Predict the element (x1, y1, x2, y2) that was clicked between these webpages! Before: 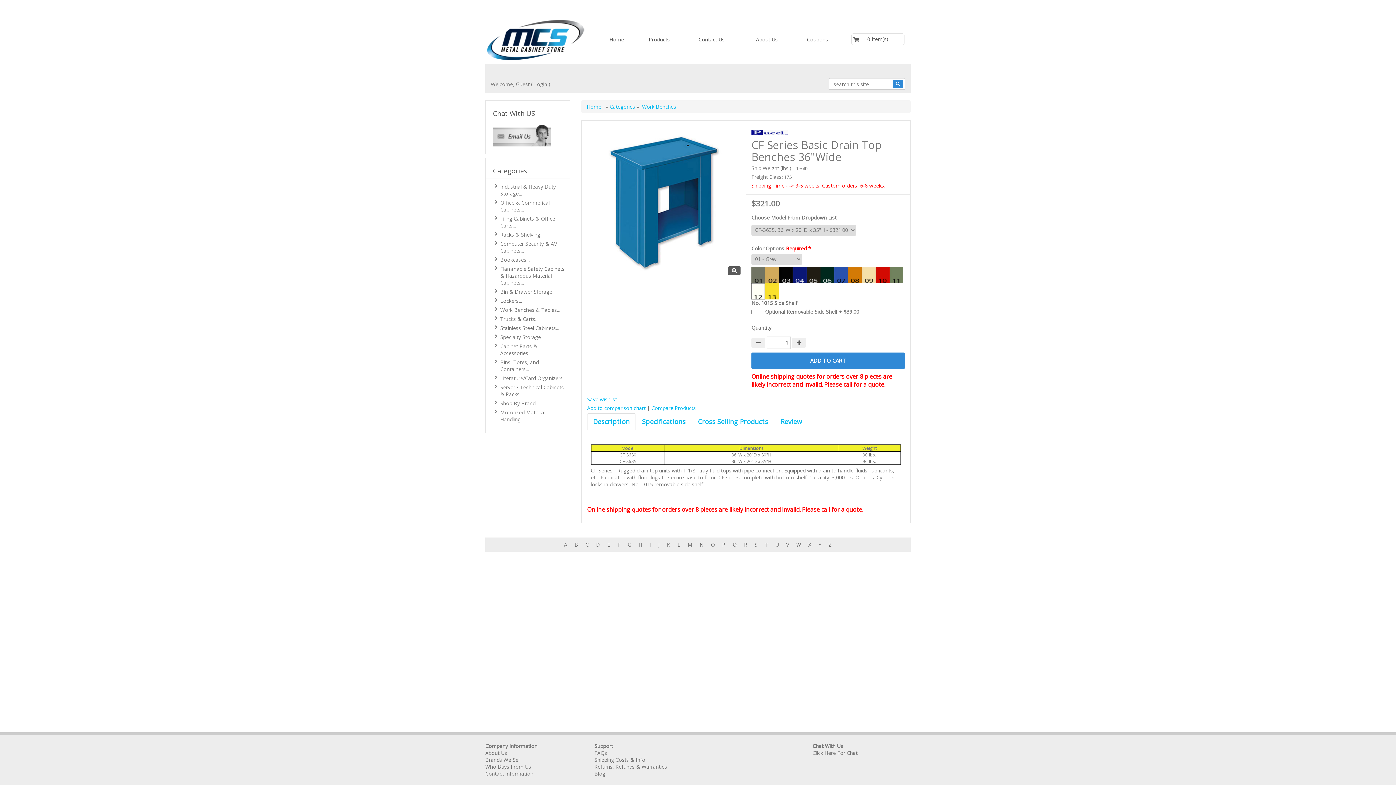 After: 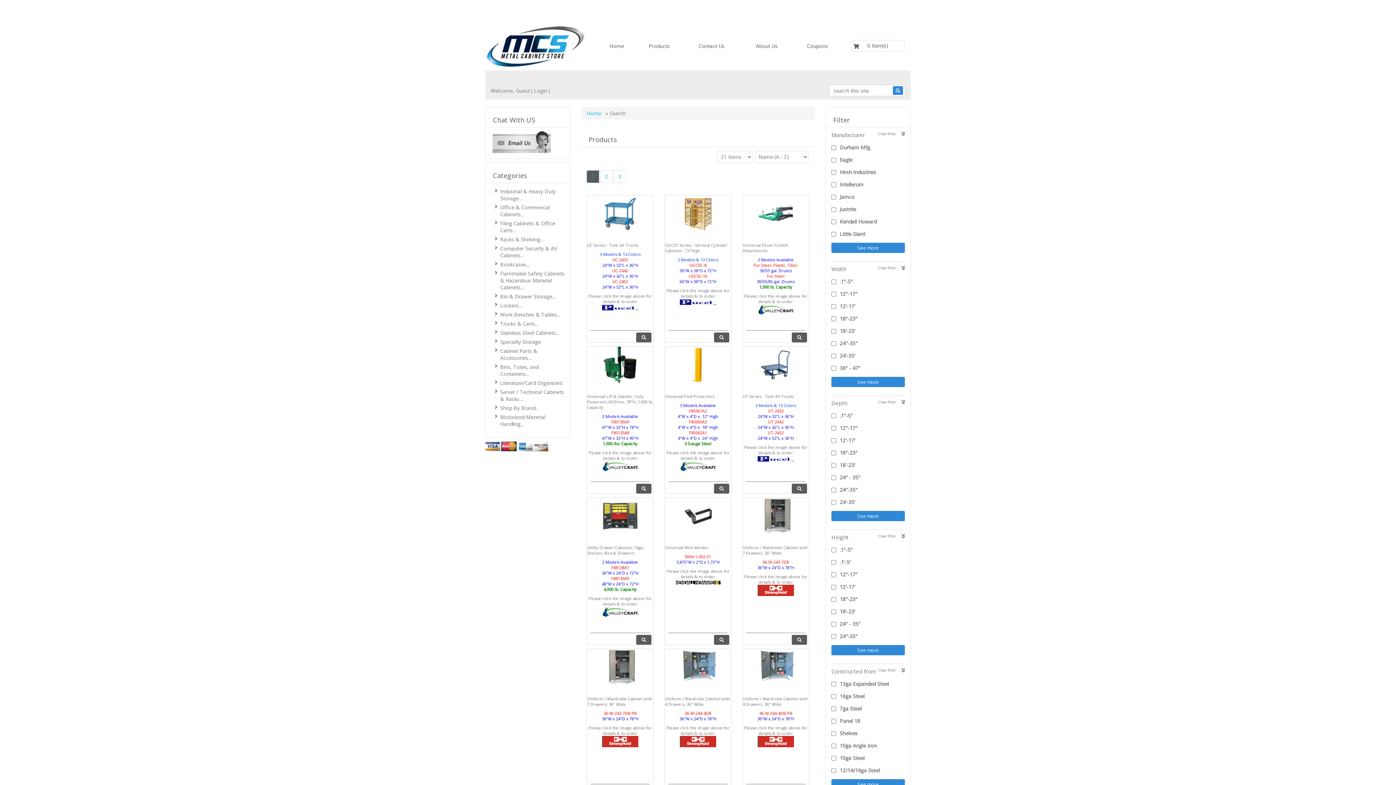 Action: label: U bbox: (775, 541, 779, 548)